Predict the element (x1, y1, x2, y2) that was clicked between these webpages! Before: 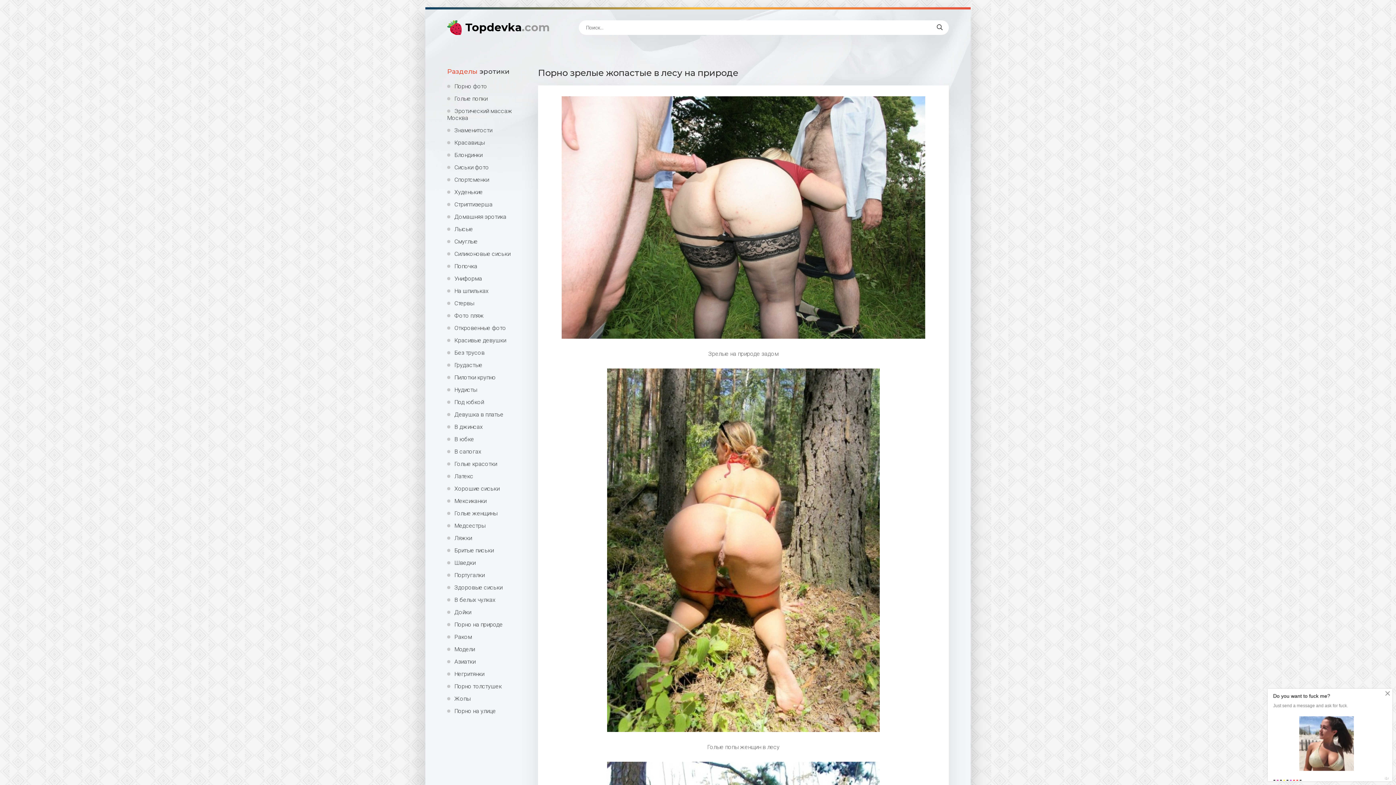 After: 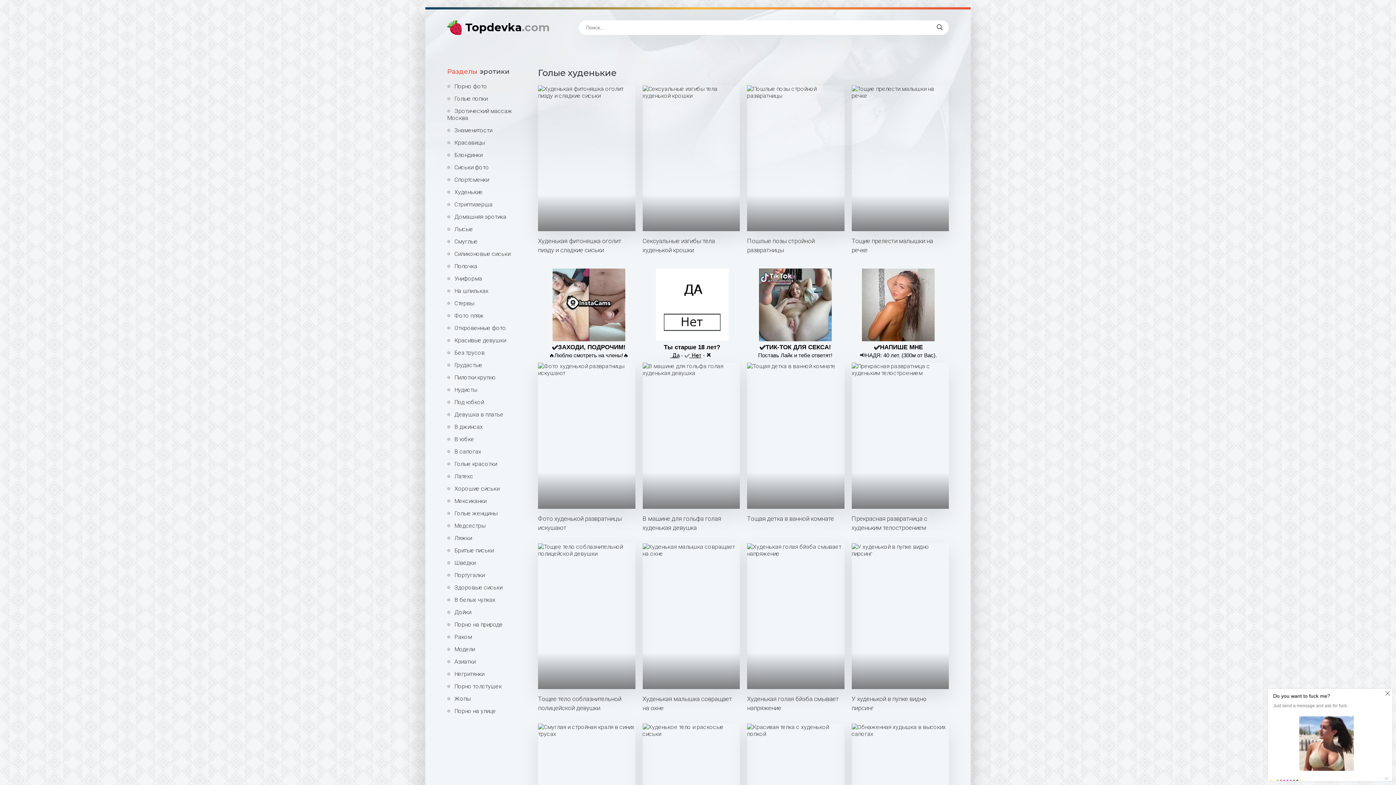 Action: bbox: (447, 188, 527, 195) label: Худенькие